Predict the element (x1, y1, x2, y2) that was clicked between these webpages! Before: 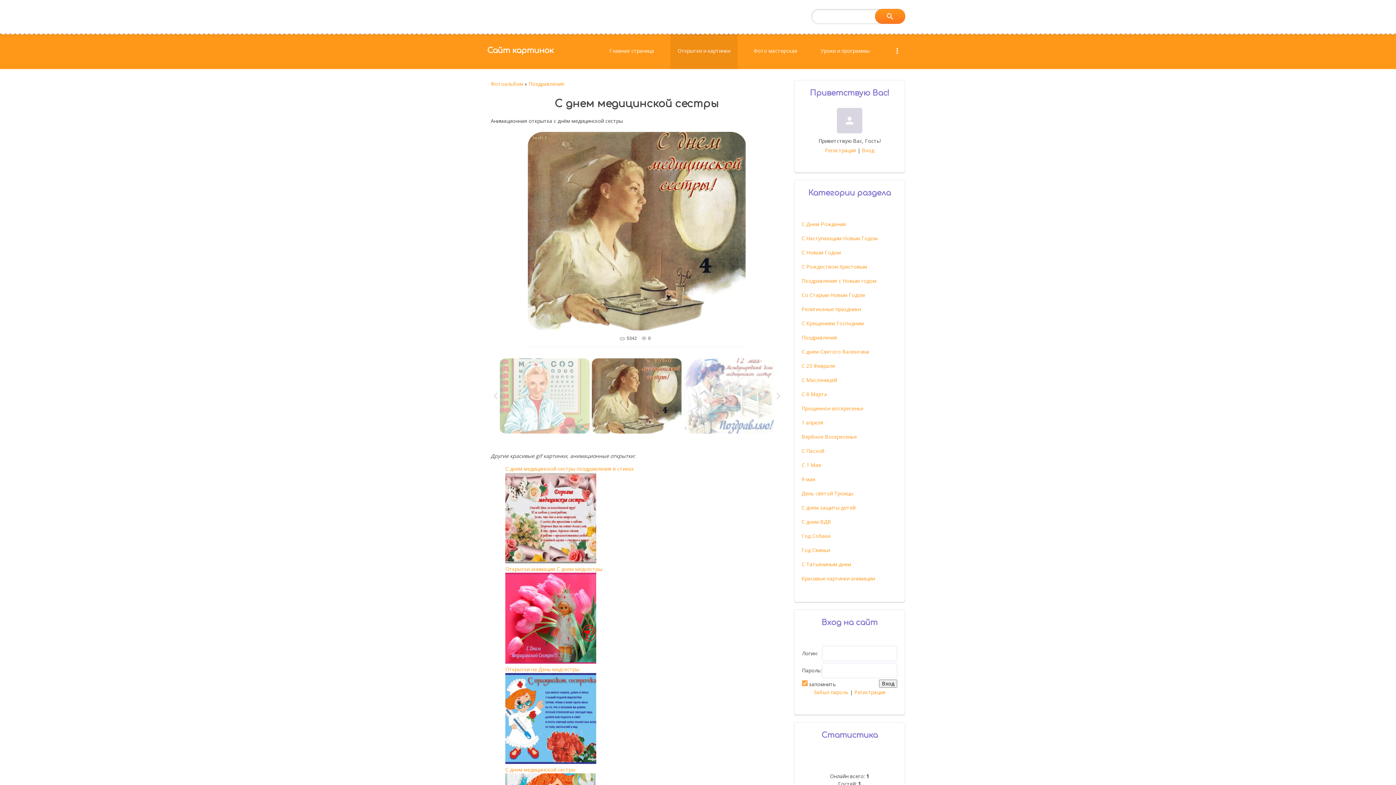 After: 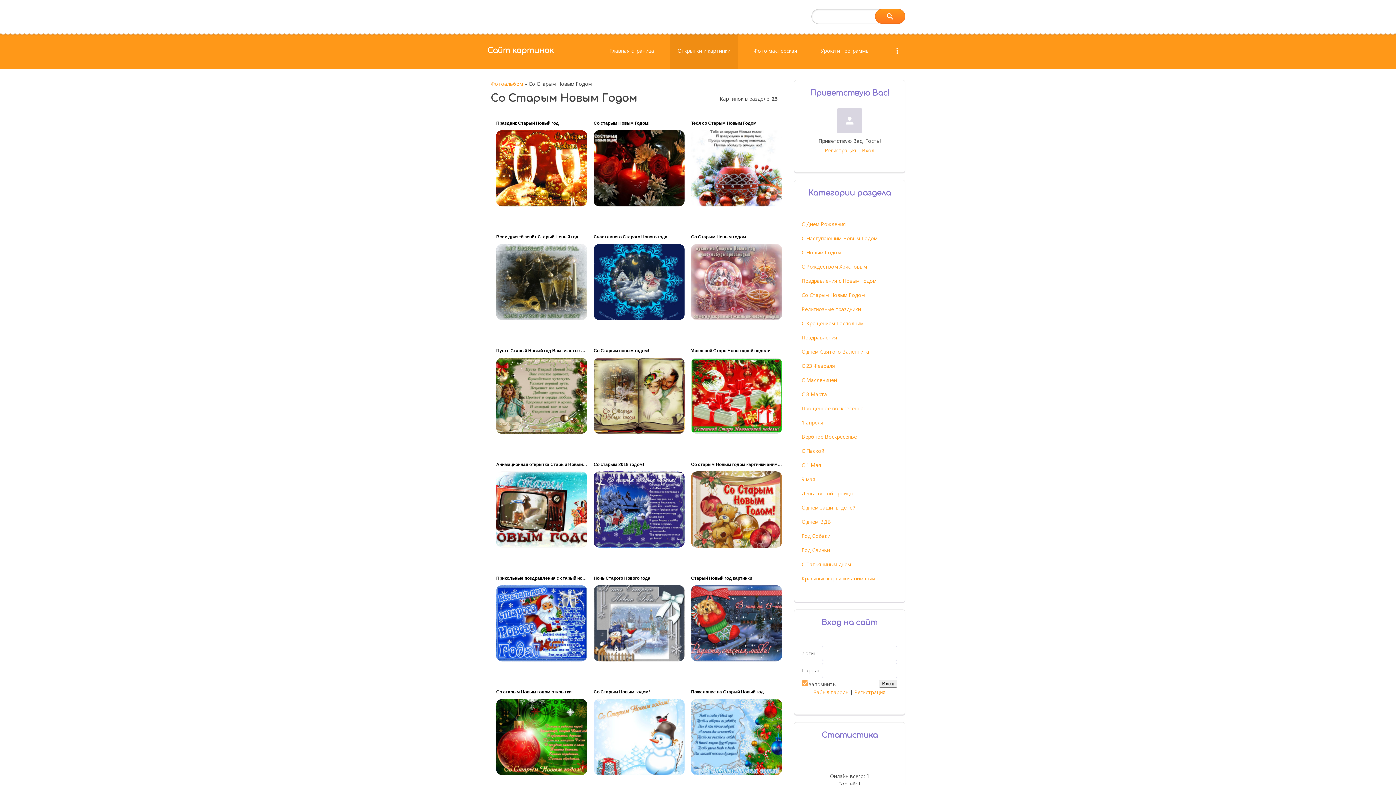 Action: bbox: (801, 287, 865, 298) label: Со Старым Новым Годом